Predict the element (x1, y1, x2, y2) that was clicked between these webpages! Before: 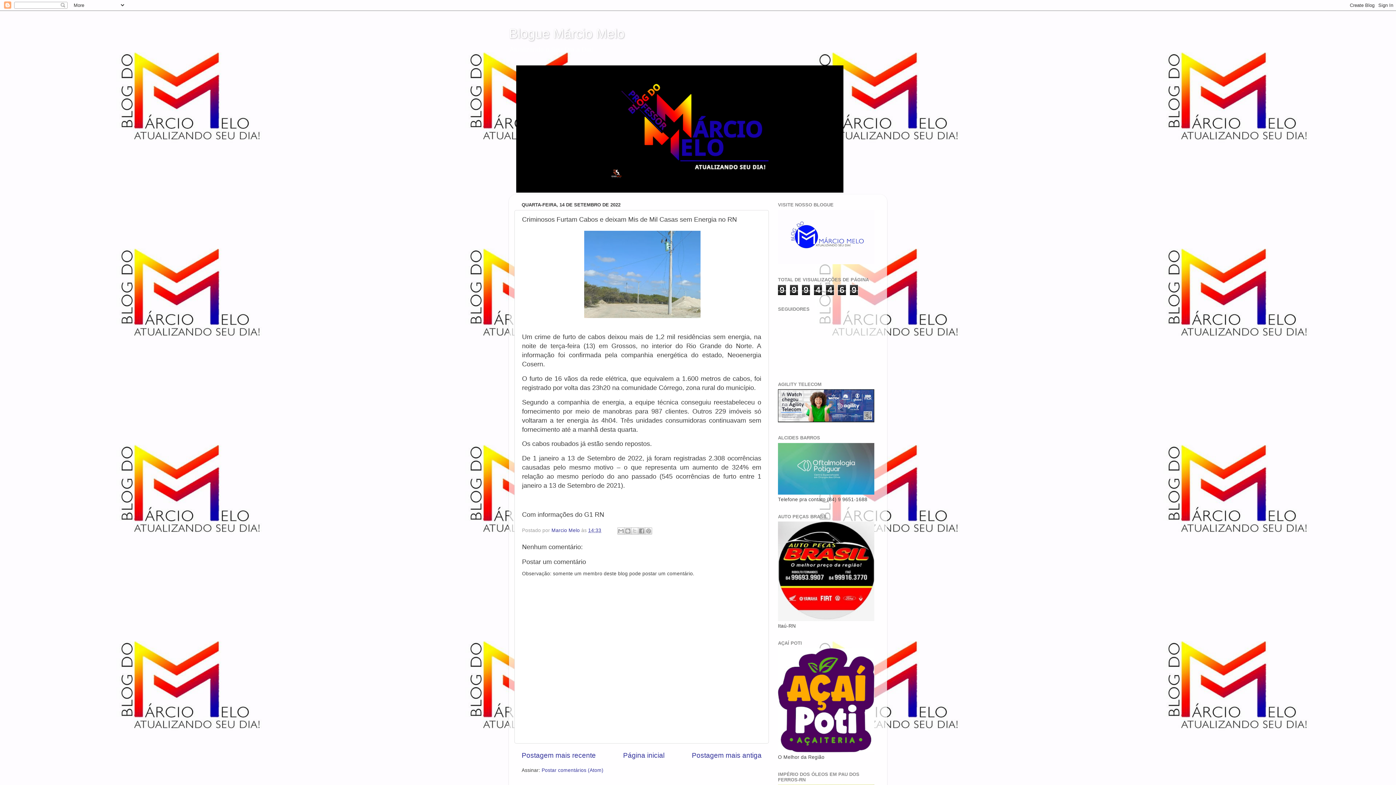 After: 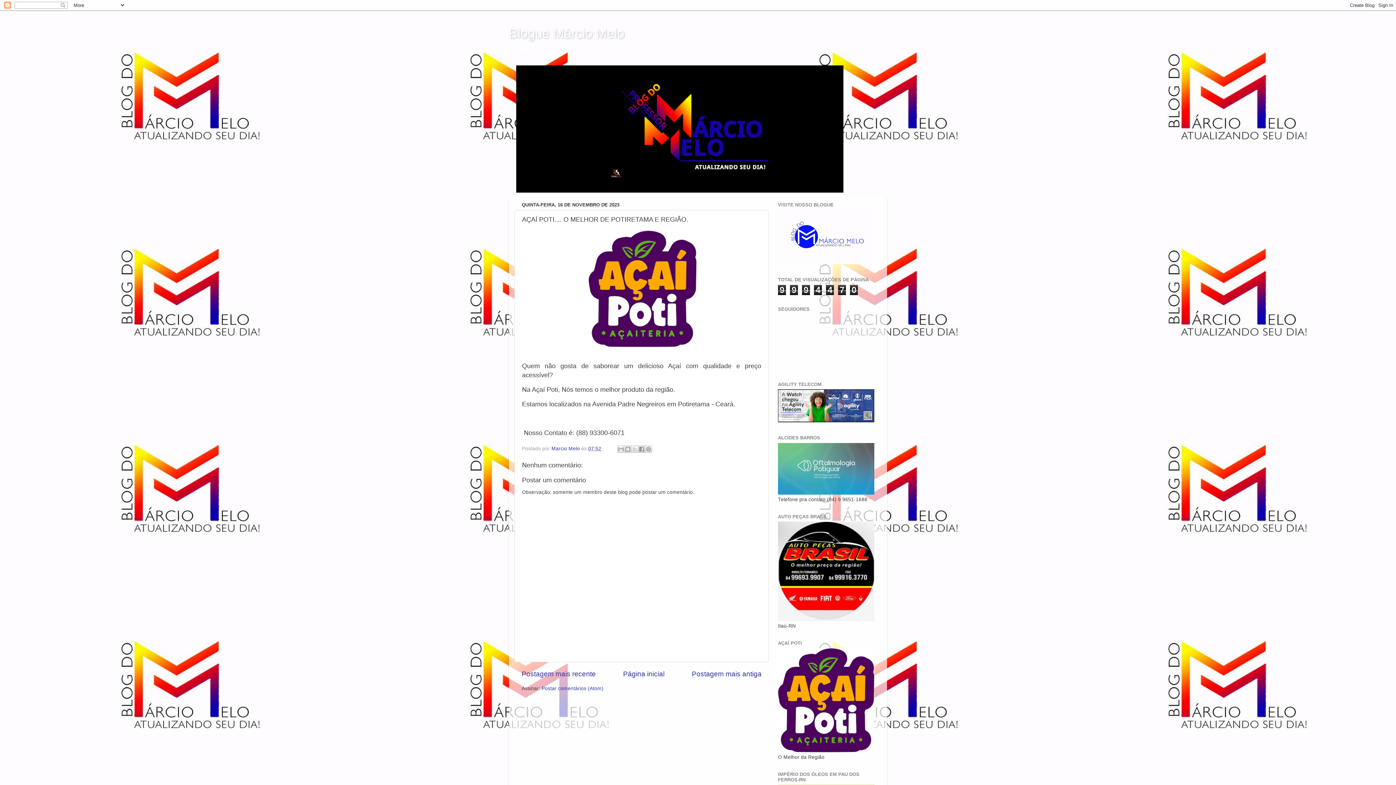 Action: bbox: (778, 748, 874, 753)